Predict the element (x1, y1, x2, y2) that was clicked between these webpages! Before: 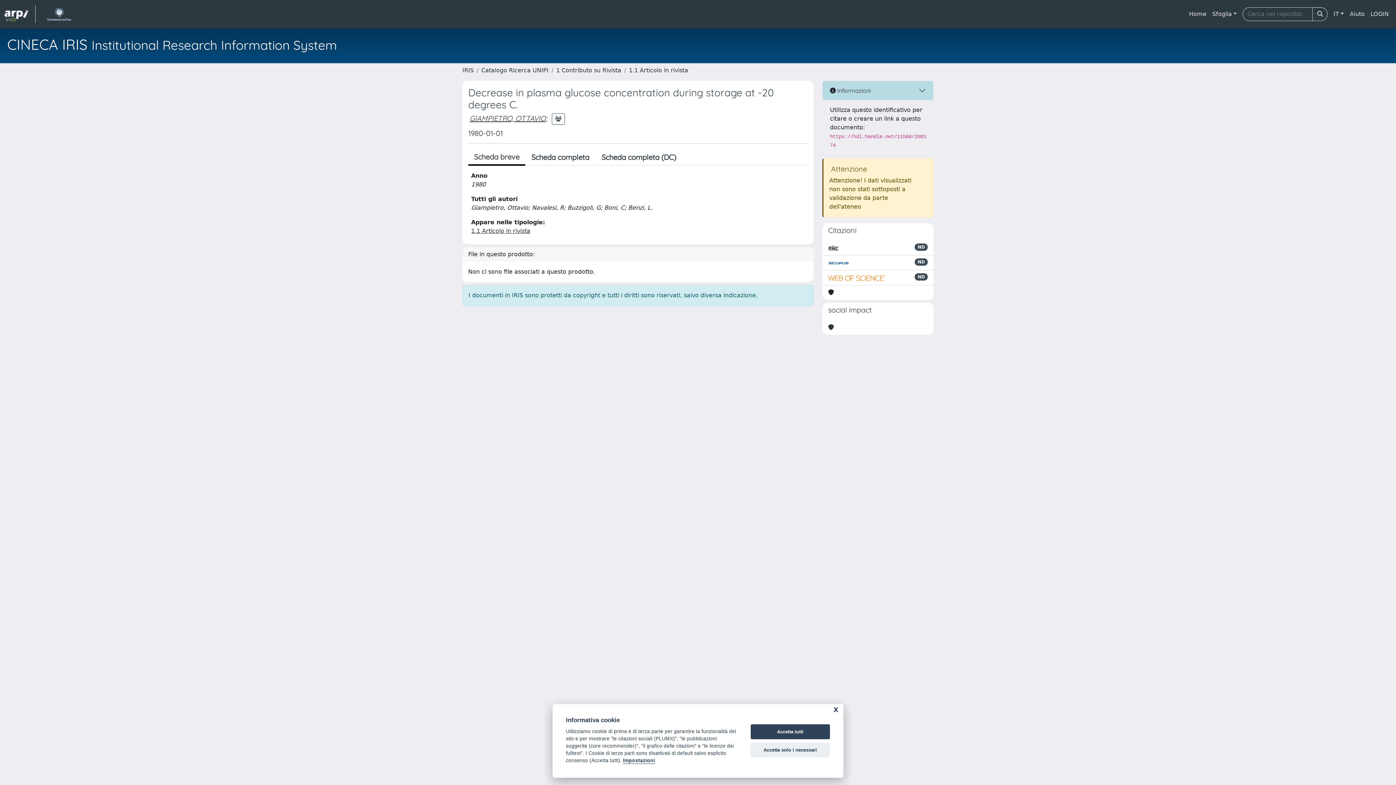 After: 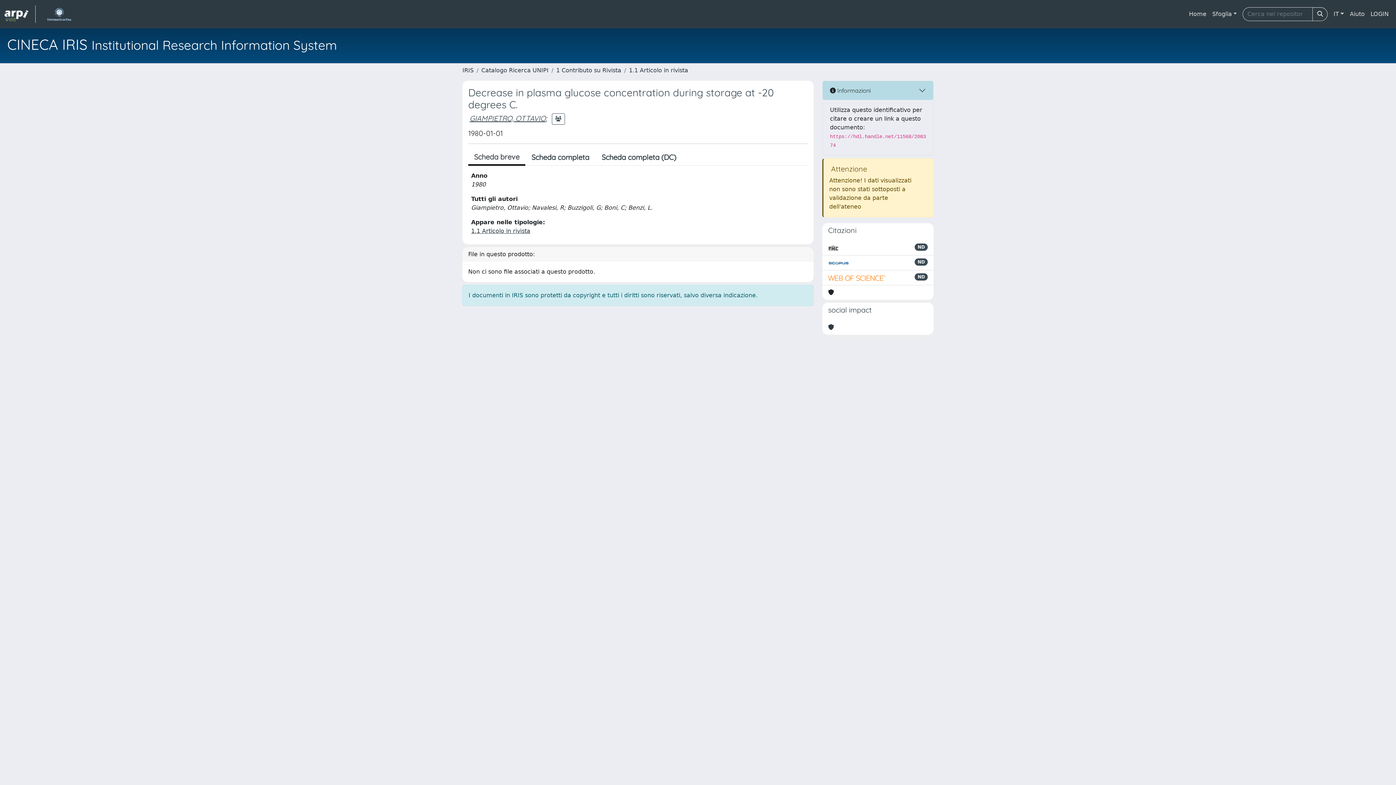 Action: label: Accetta solo i necessari bbox: (750, 742, 830, 757)